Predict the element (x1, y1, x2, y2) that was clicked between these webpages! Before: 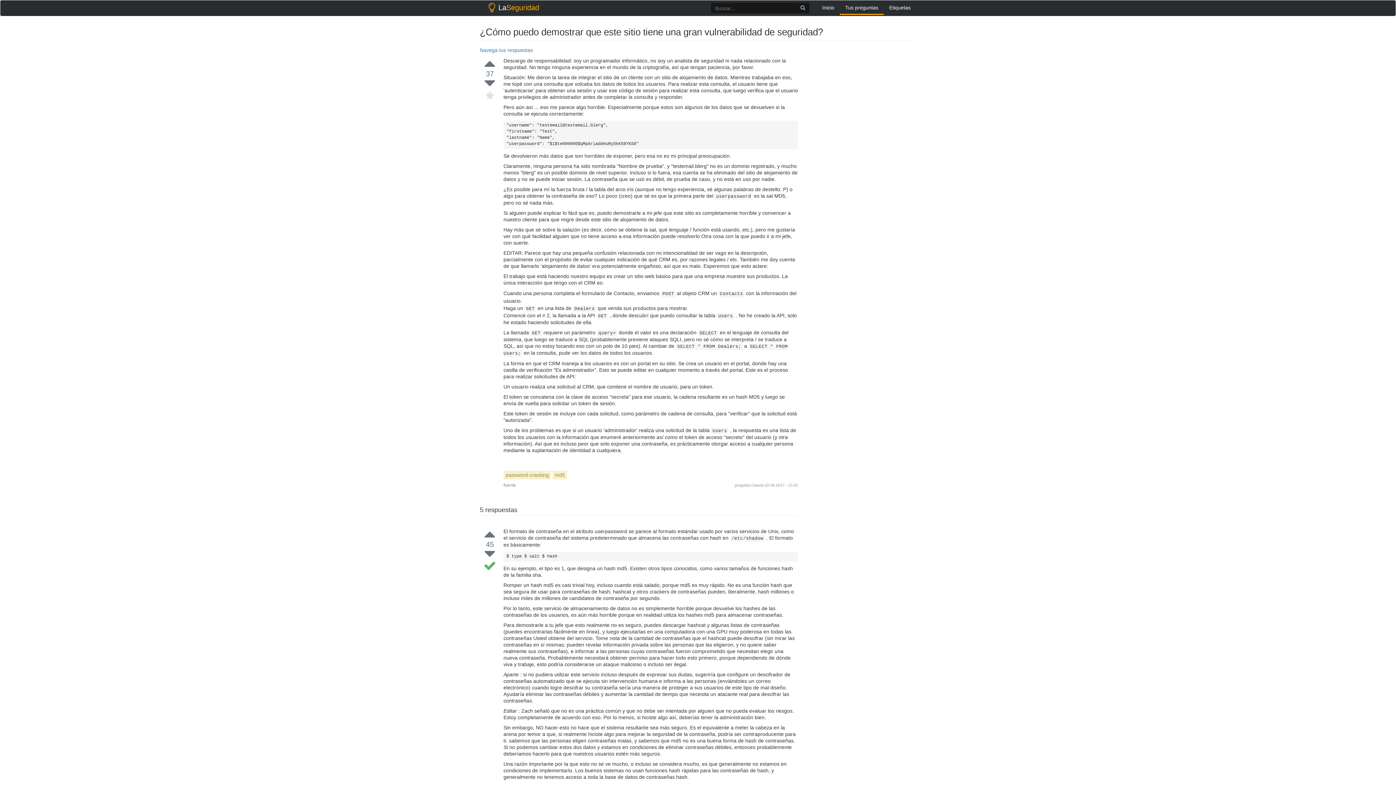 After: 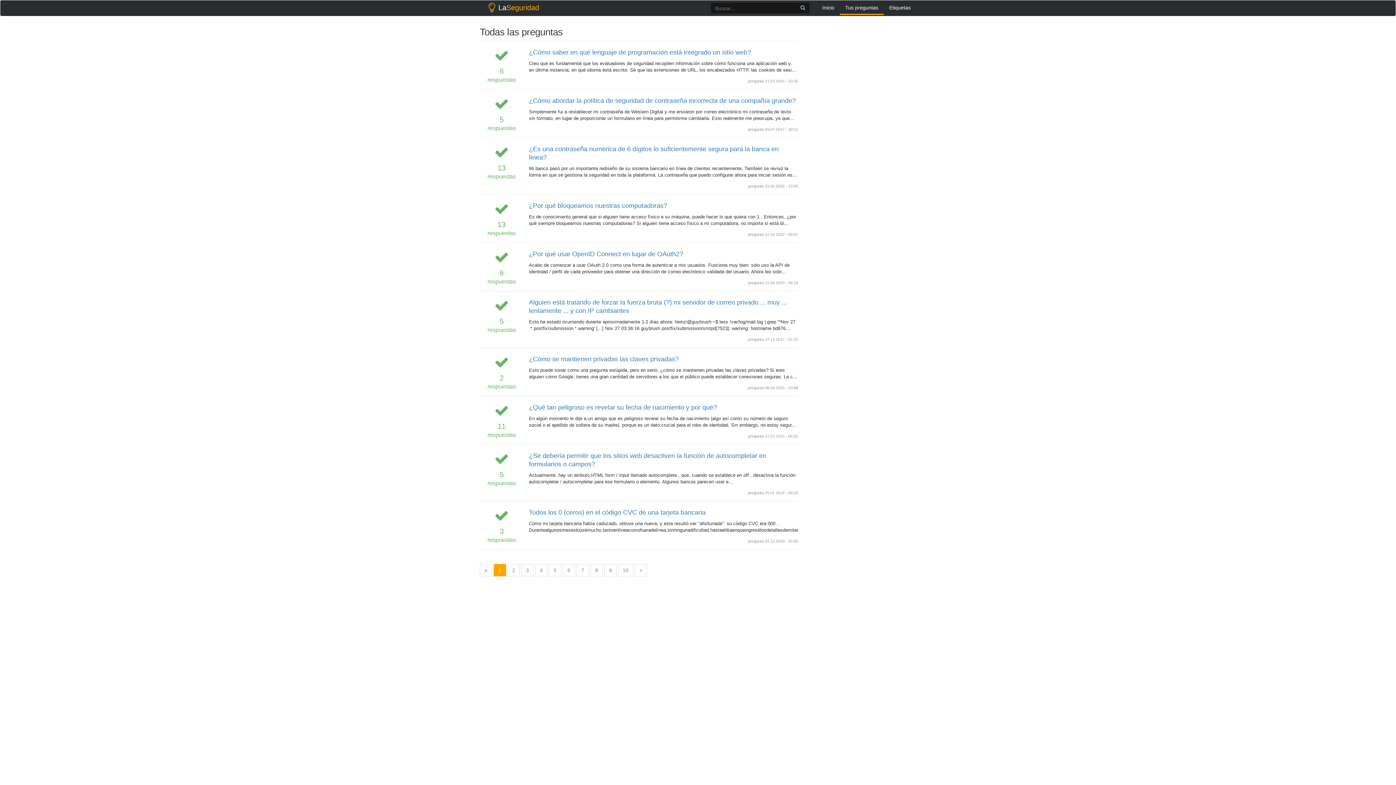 Action: bbox: (840, 0, 884, 14) label: Tus preguntas